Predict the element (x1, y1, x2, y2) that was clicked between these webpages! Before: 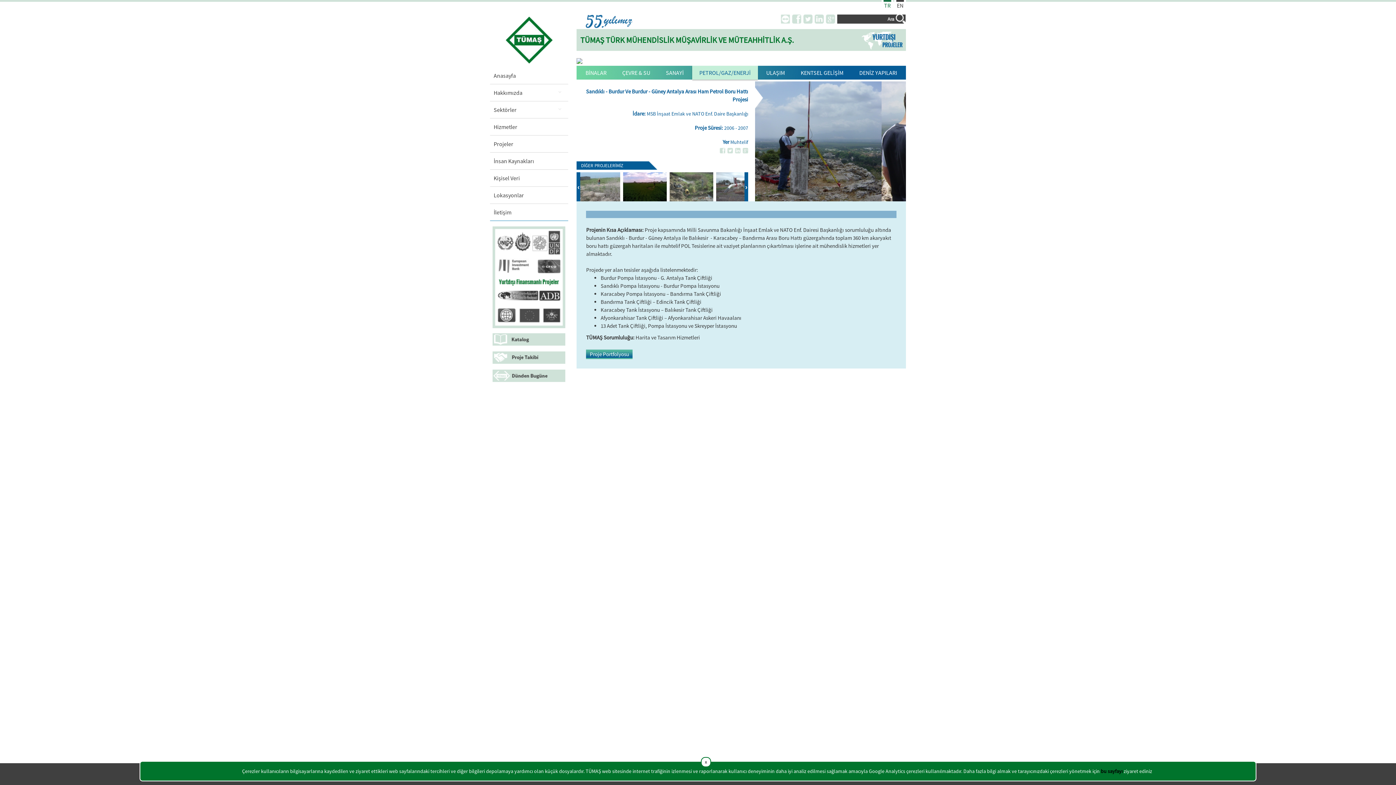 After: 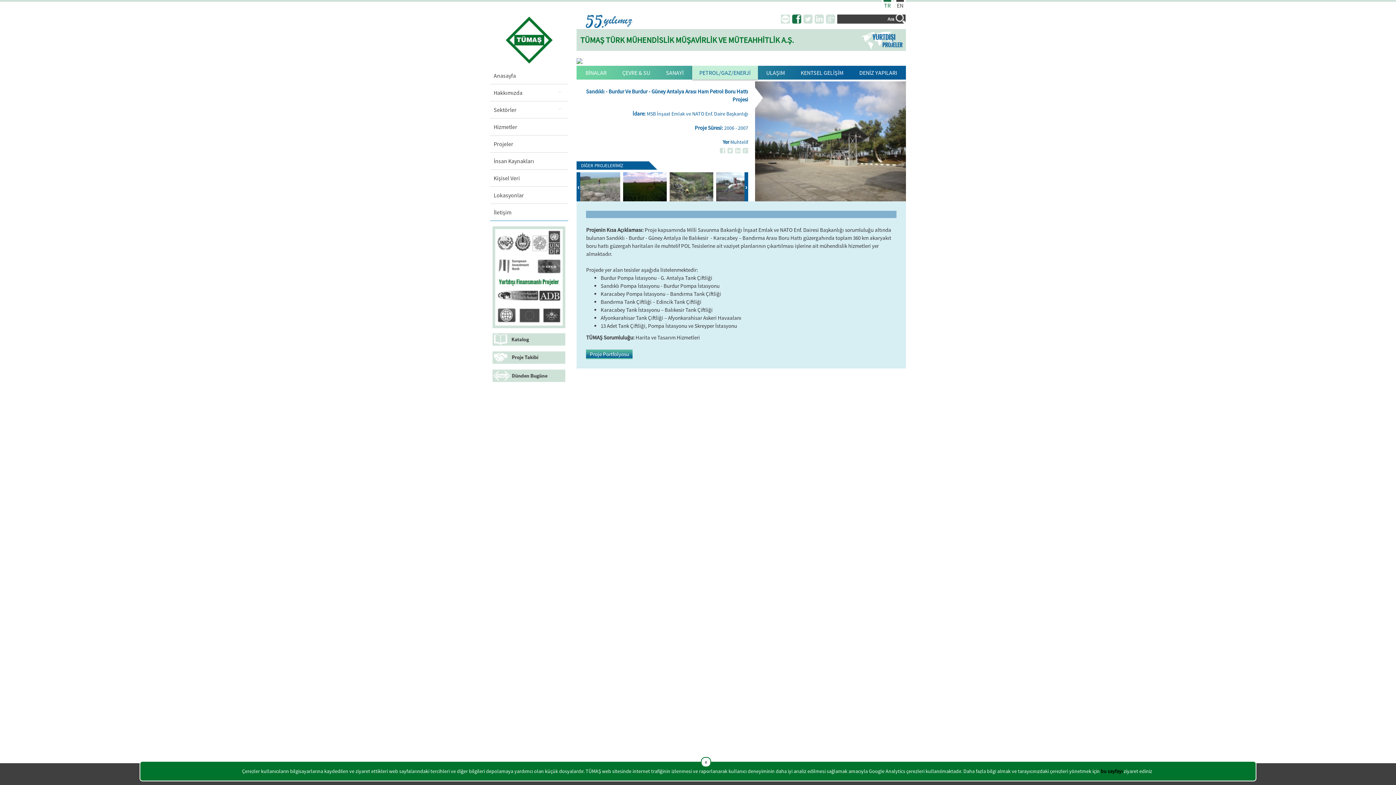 Action: bbox: (792, 14, 801, 21)